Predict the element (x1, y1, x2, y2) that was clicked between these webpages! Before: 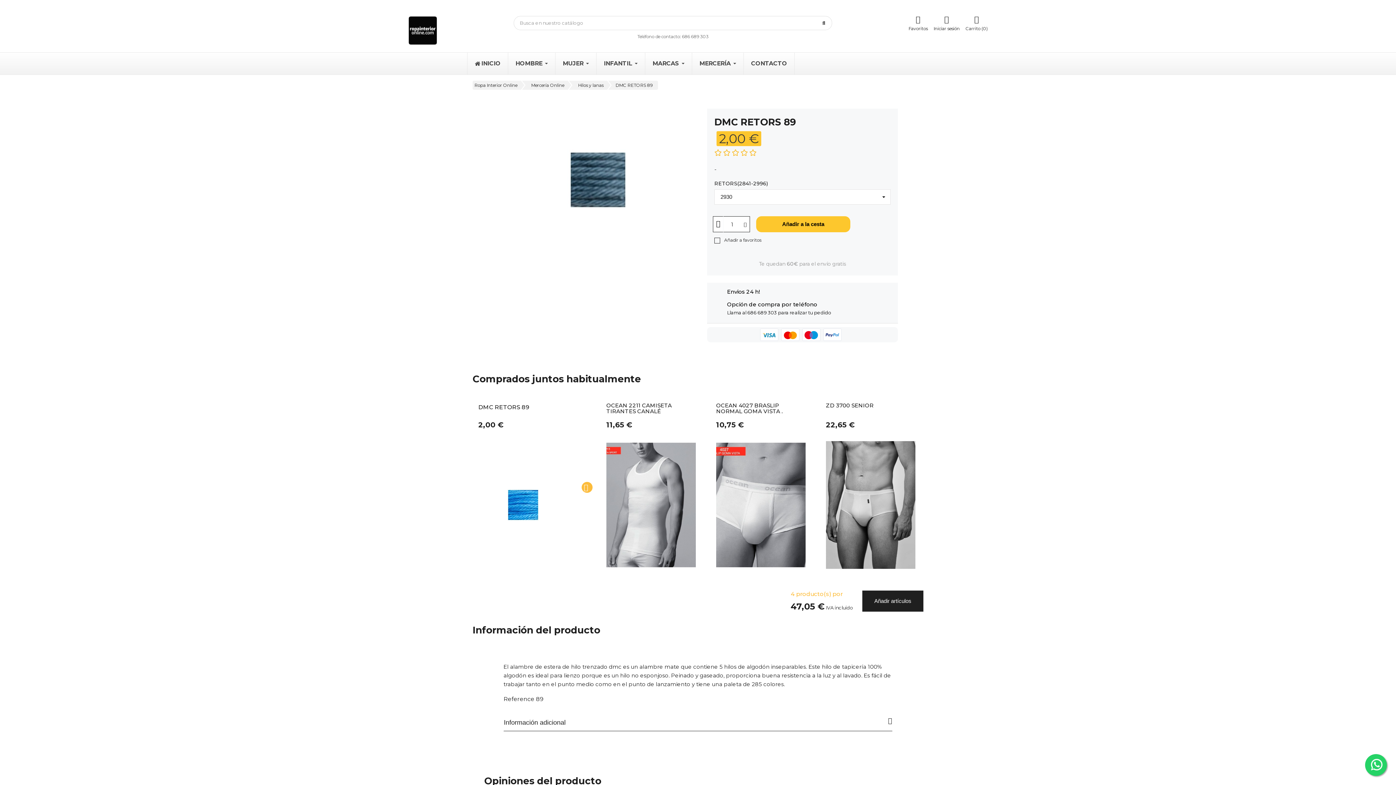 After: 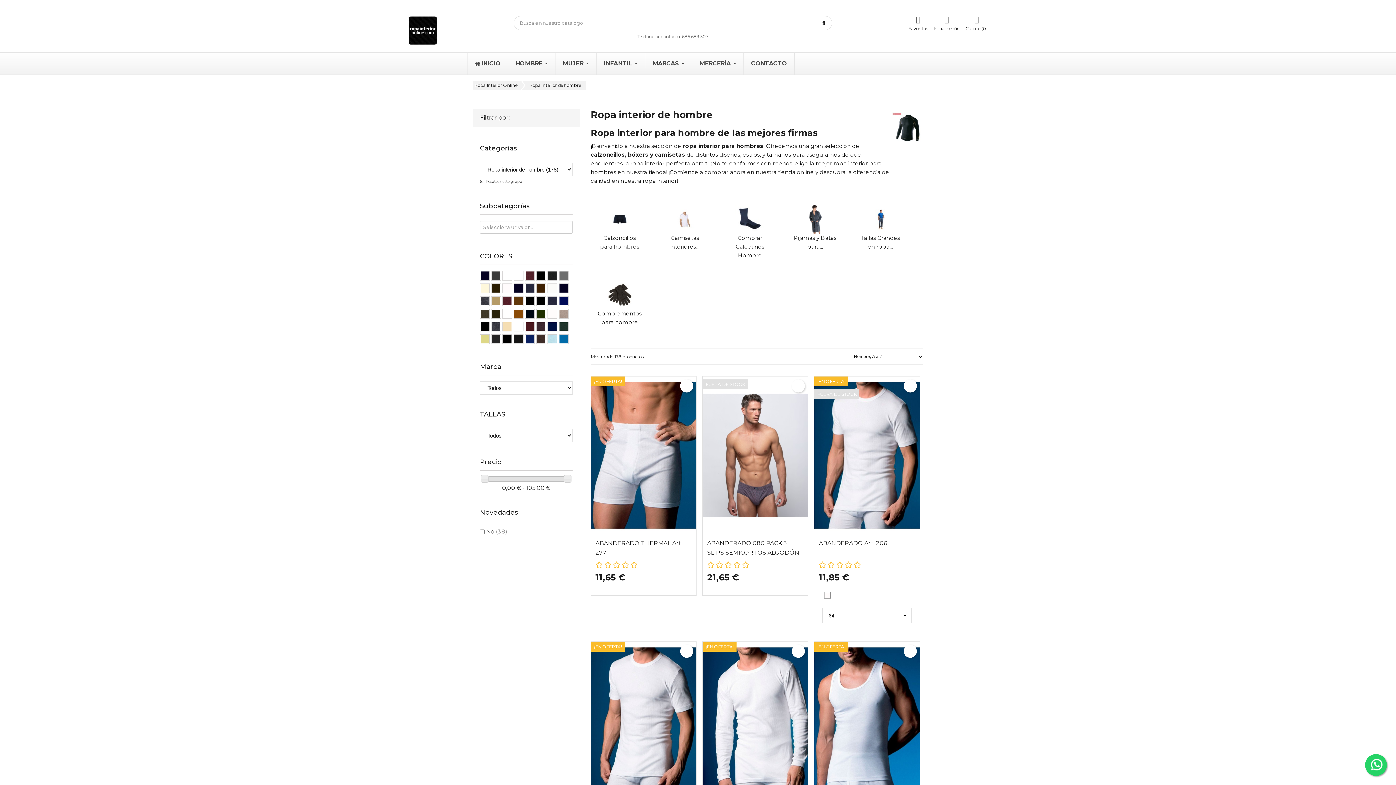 Action: label: HOMBRE bbox: (508, 52, 555, 74)